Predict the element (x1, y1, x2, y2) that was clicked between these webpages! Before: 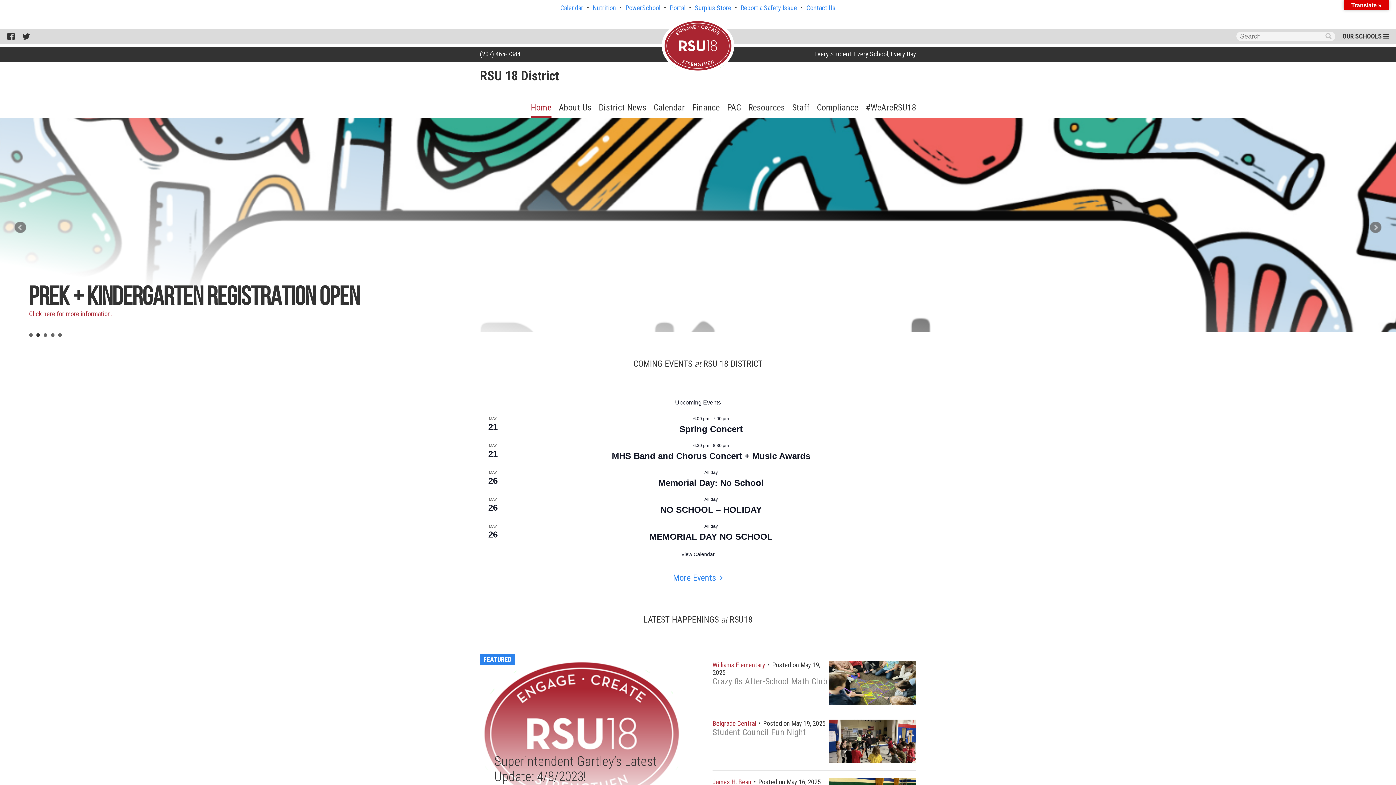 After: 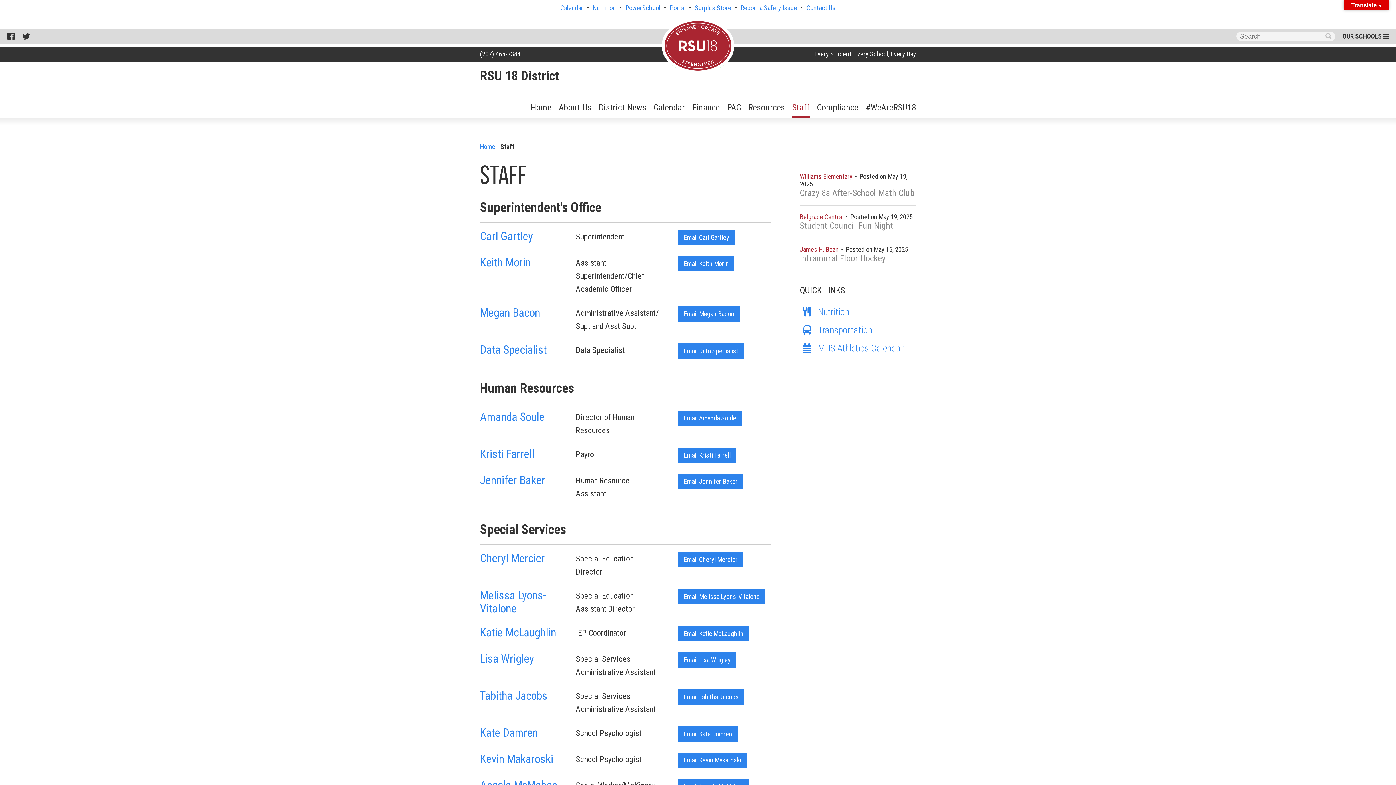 Action: bbox: (792, 89, 809, 116) label: Staff